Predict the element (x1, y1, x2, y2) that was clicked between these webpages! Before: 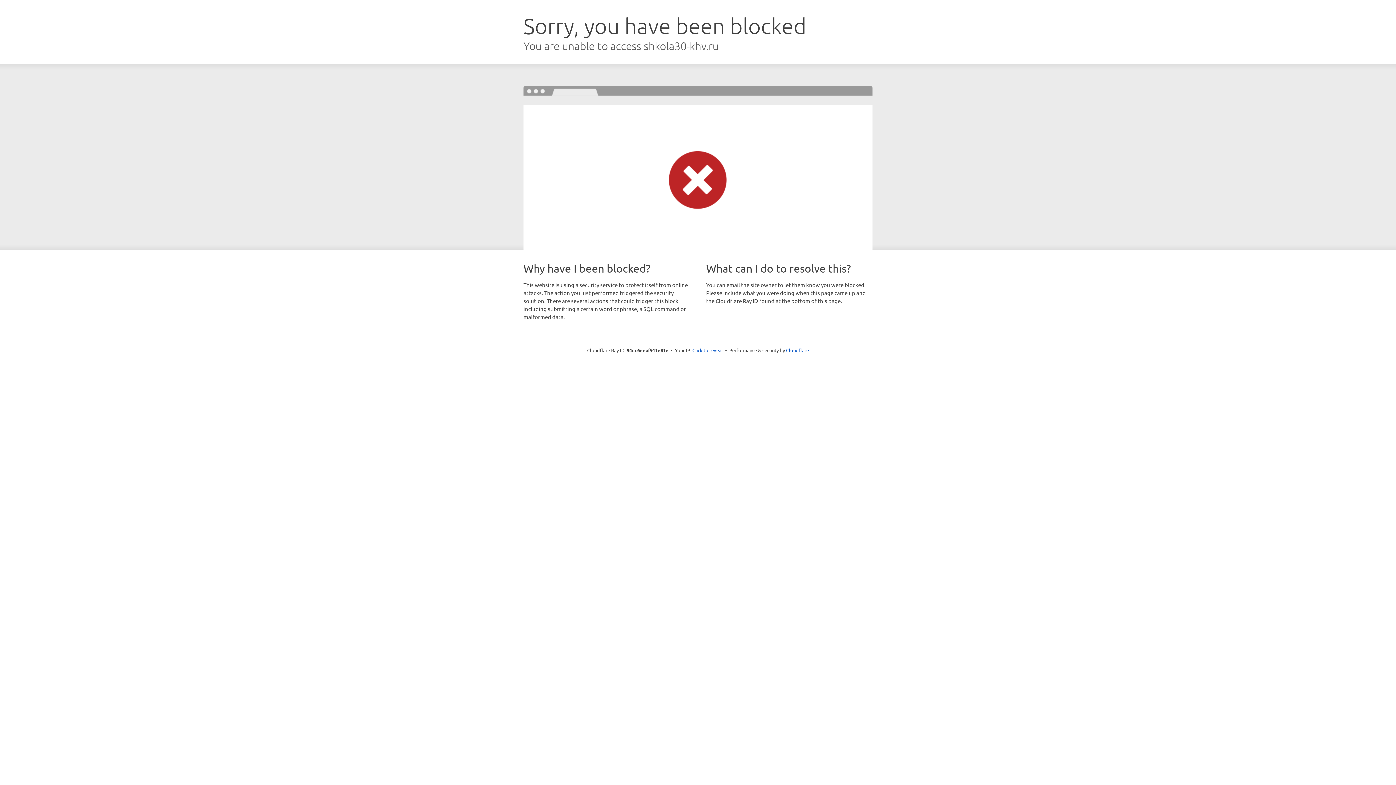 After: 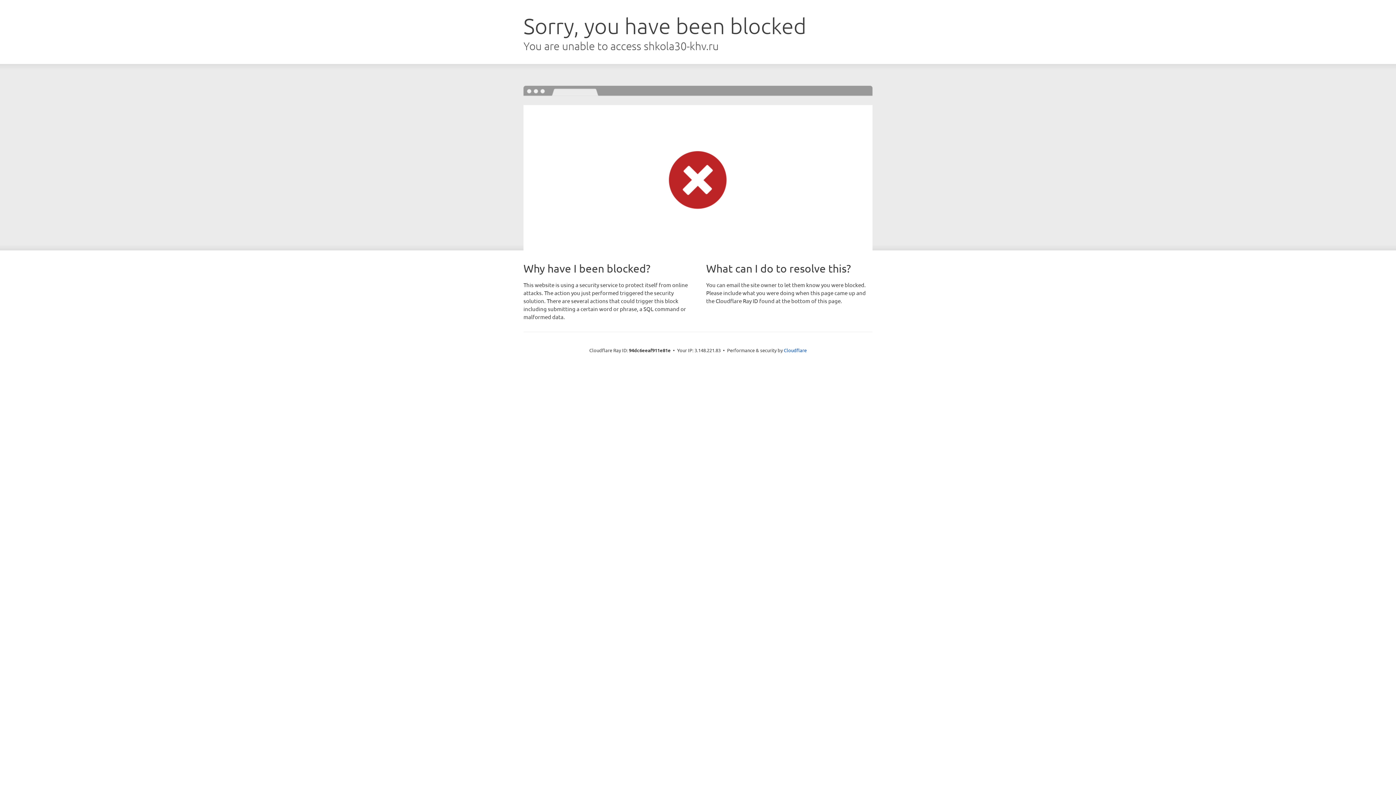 Action: bbox: (692, 346, 723, 353) label: Click to reveal